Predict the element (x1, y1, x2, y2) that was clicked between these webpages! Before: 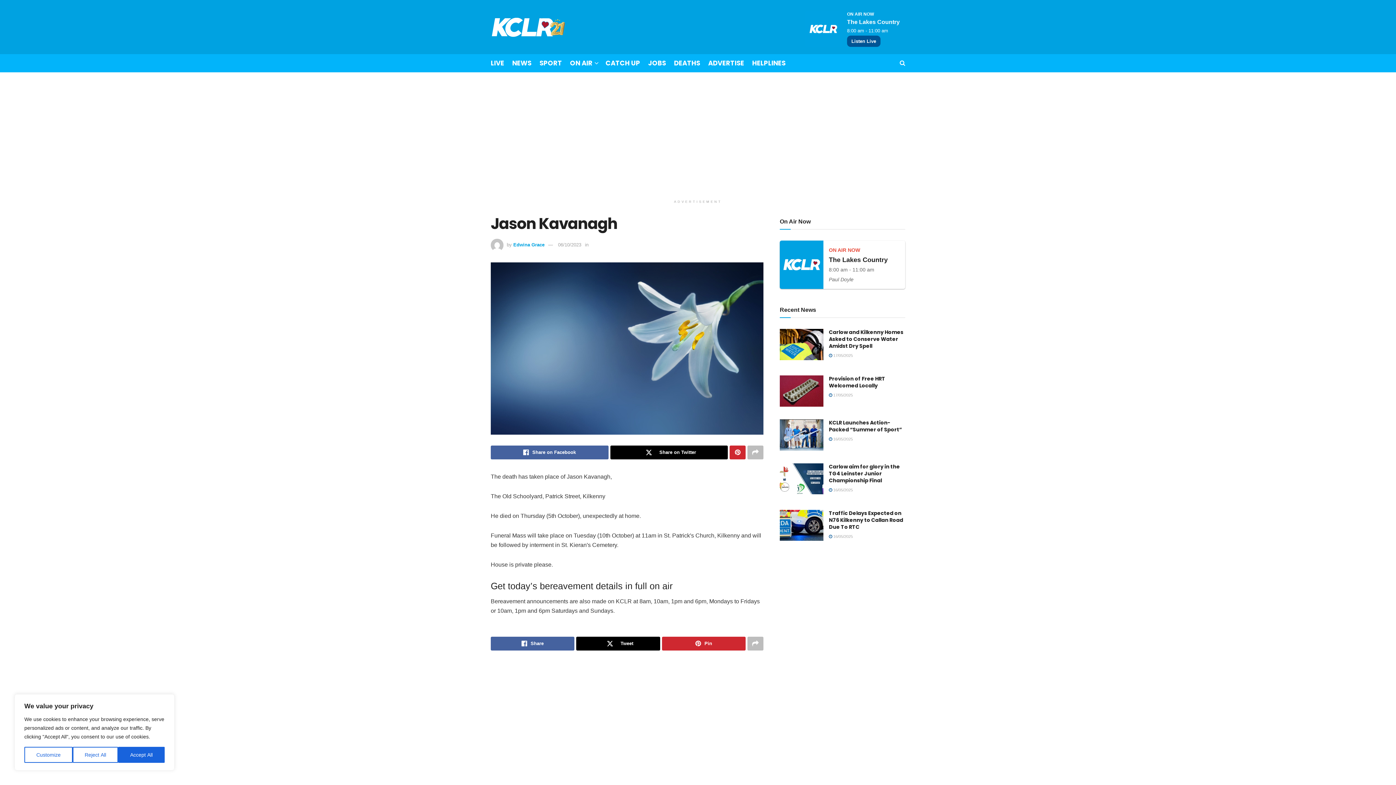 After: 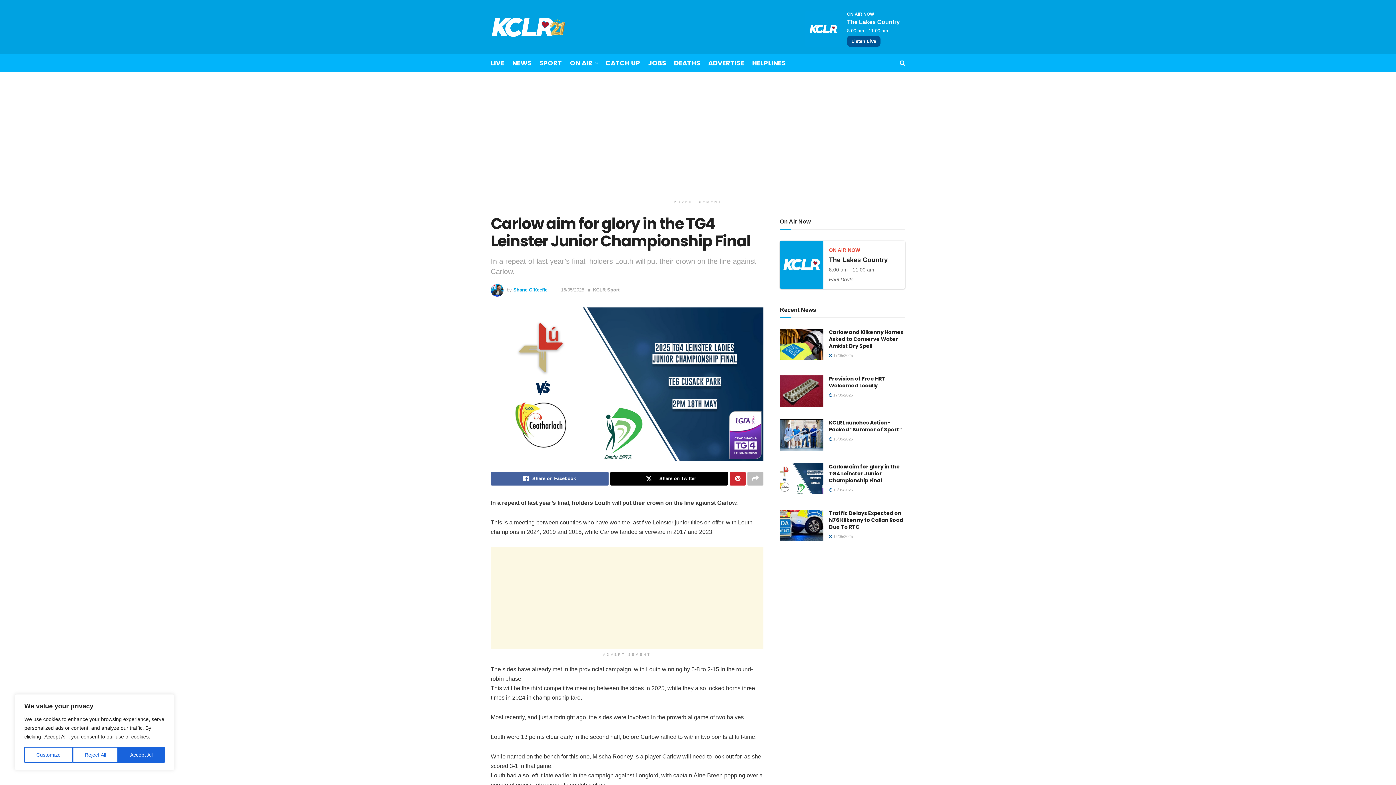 Action: bbox: (829, 487, 853, 492) label:  16/05/2025